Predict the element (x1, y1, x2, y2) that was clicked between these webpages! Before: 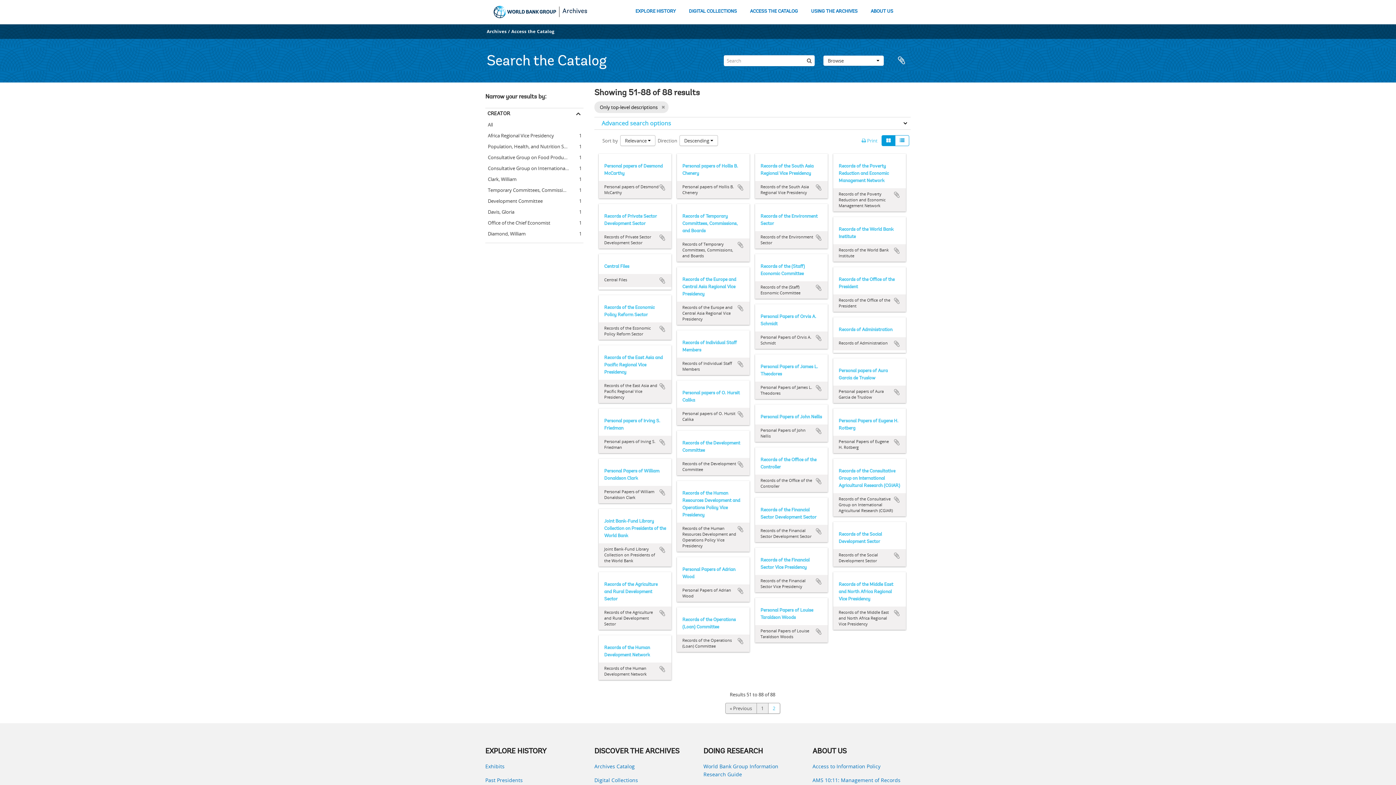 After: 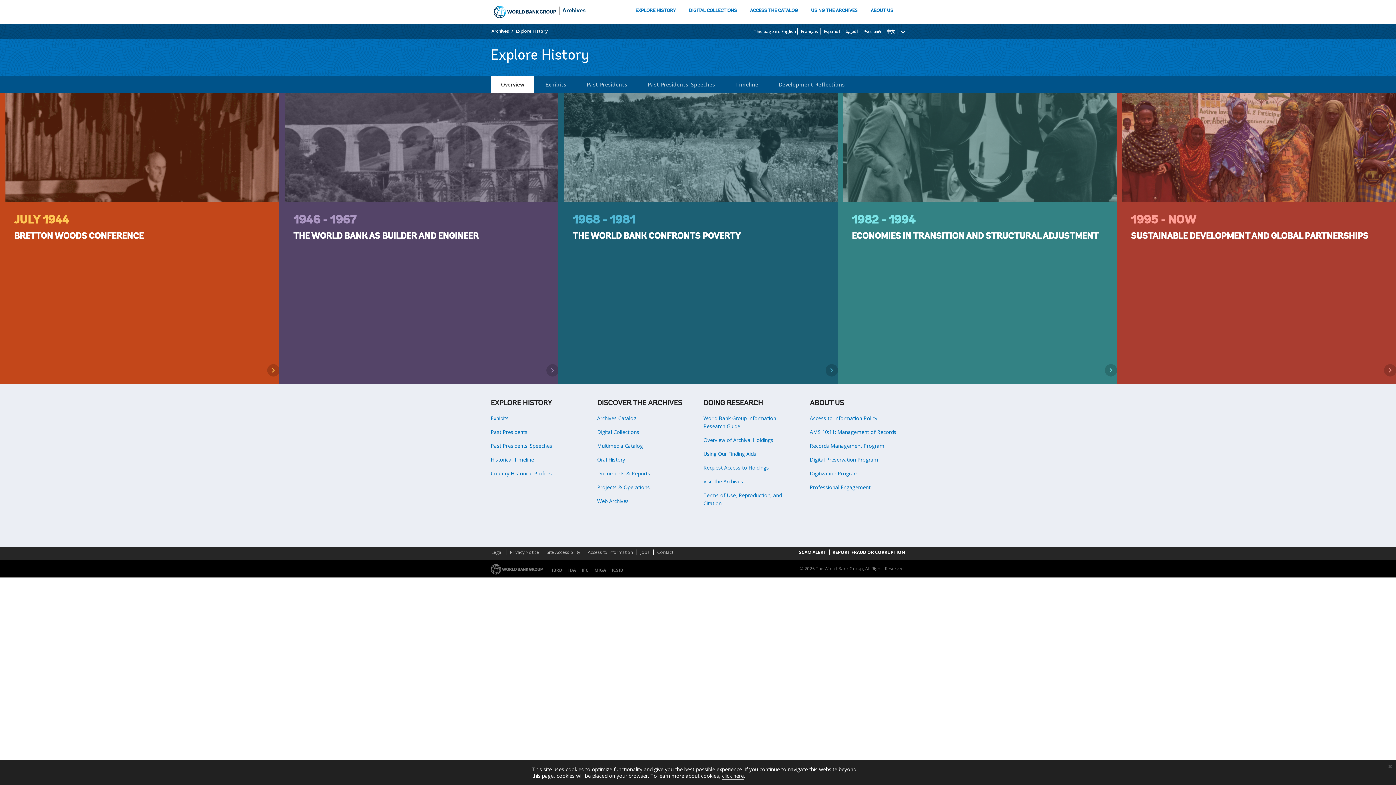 Action: bbox: (634, 7, 676, 17) label: EXPLORE HISTORY